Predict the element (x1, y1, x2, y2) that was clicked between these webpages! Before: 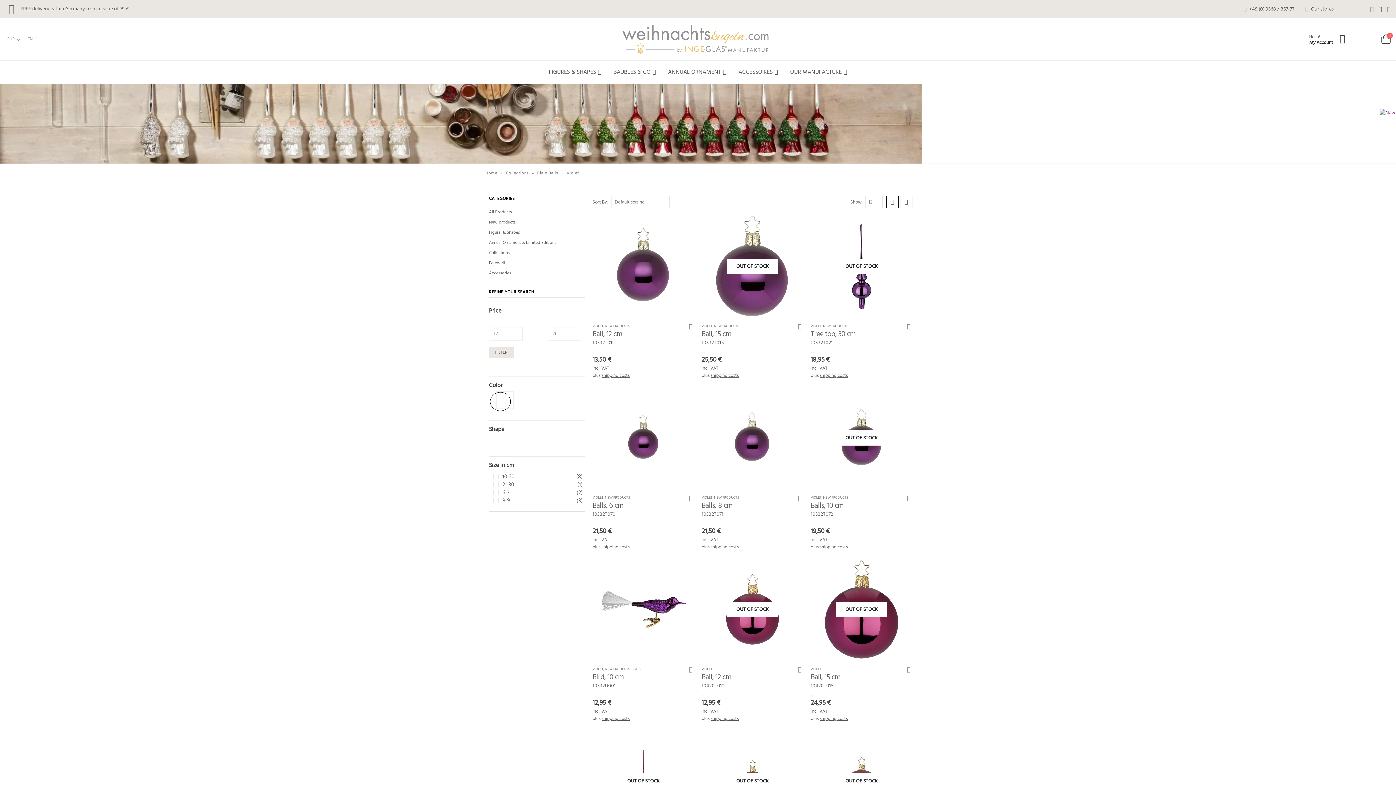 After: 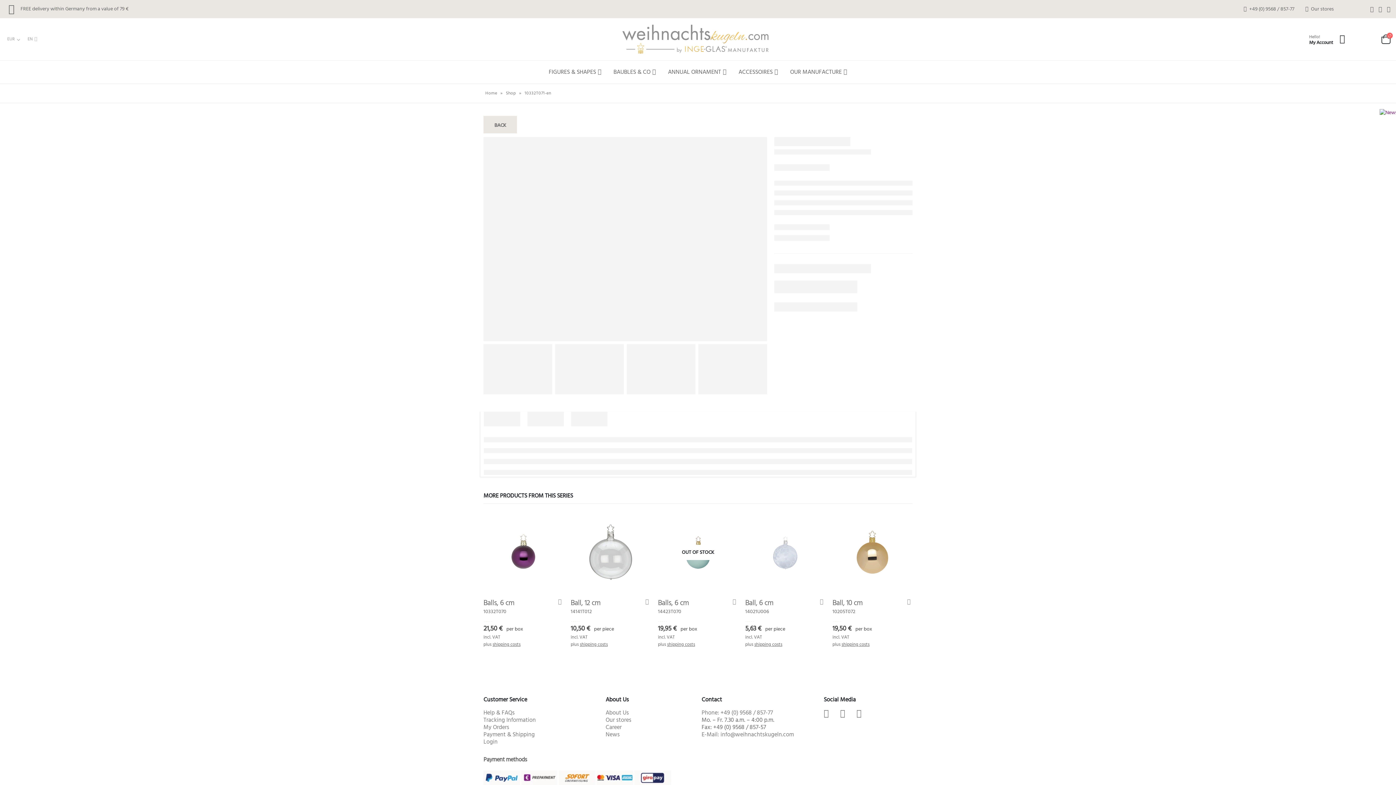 Action: label: product bbox: (701, 434, 803, 441)